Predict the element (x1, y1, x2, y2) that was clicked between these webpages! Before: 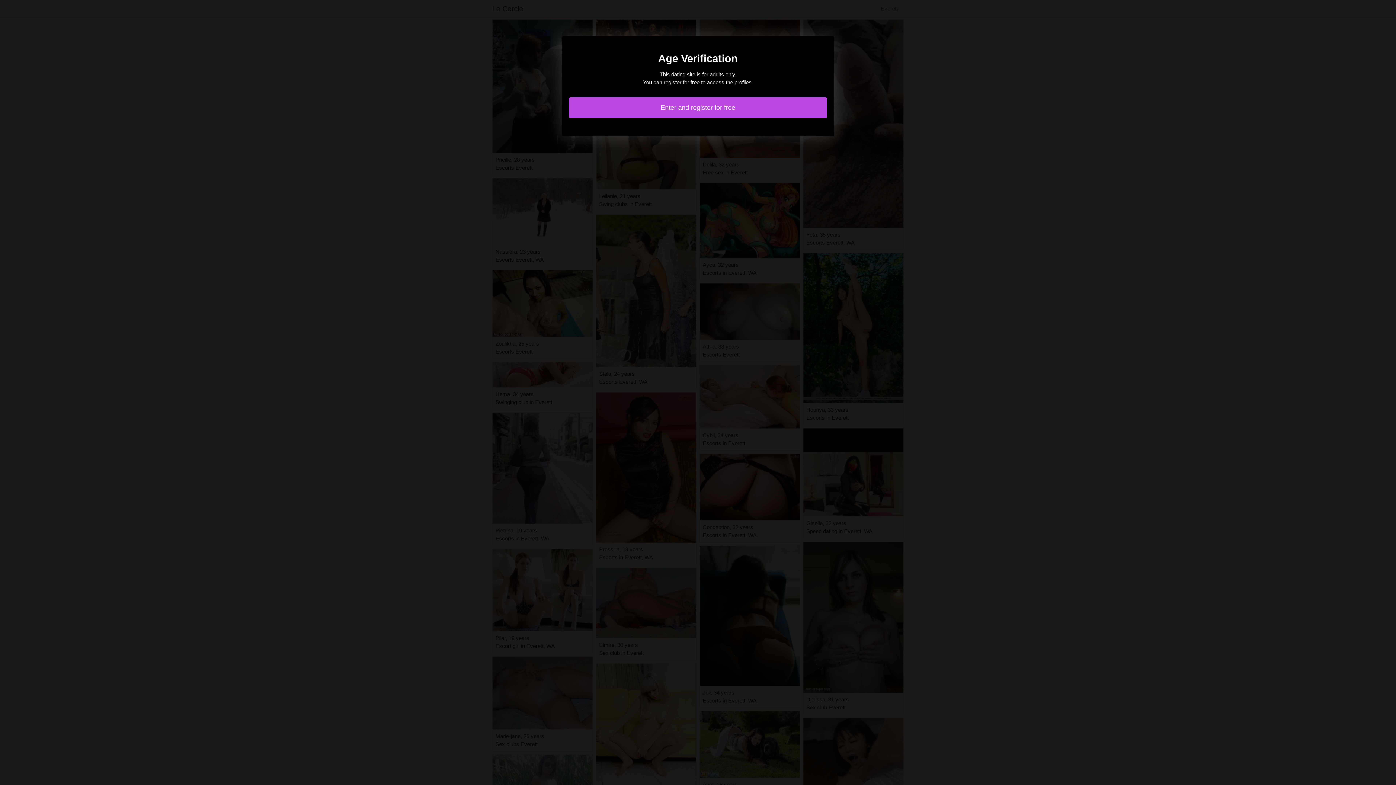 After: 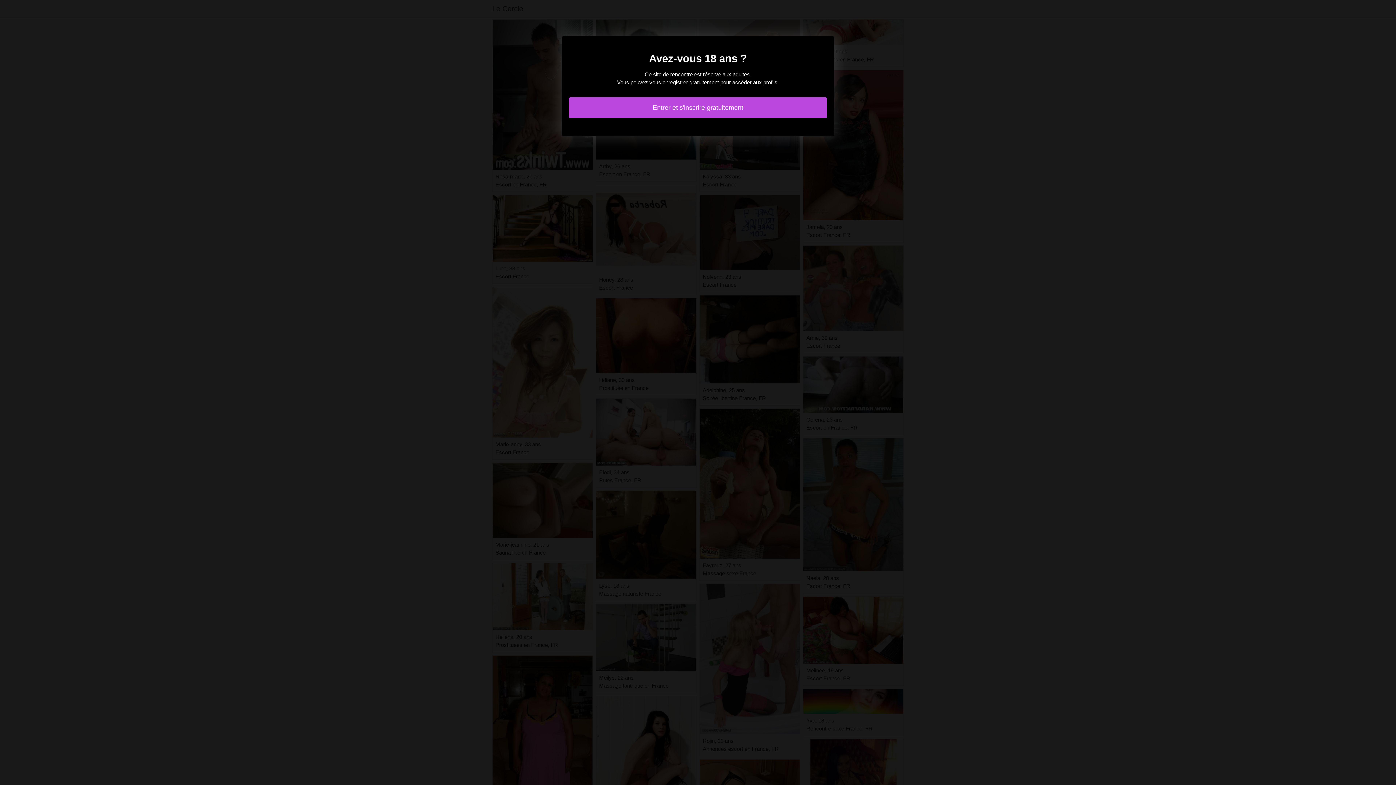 Action: label: Enter and register for free bbox: (569, 97, 827, 118)